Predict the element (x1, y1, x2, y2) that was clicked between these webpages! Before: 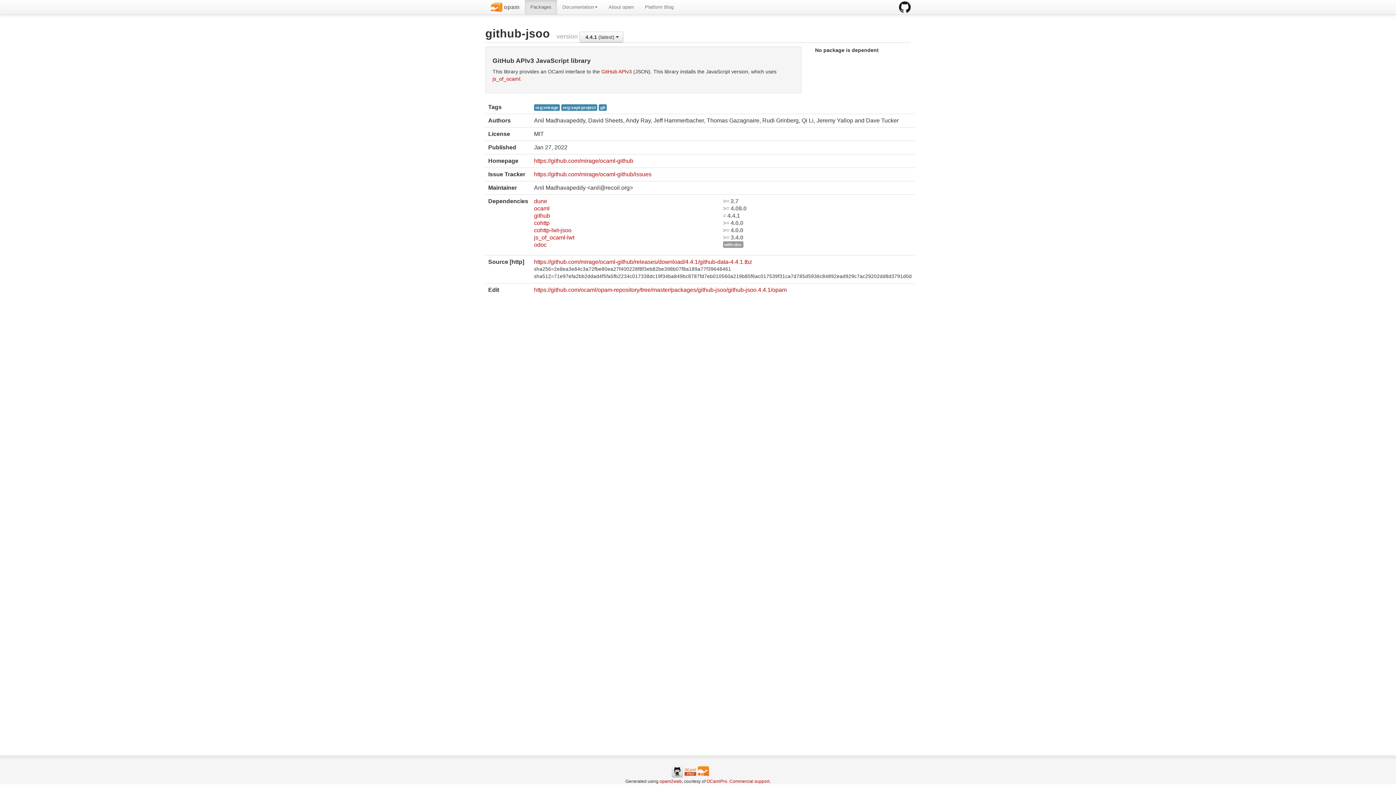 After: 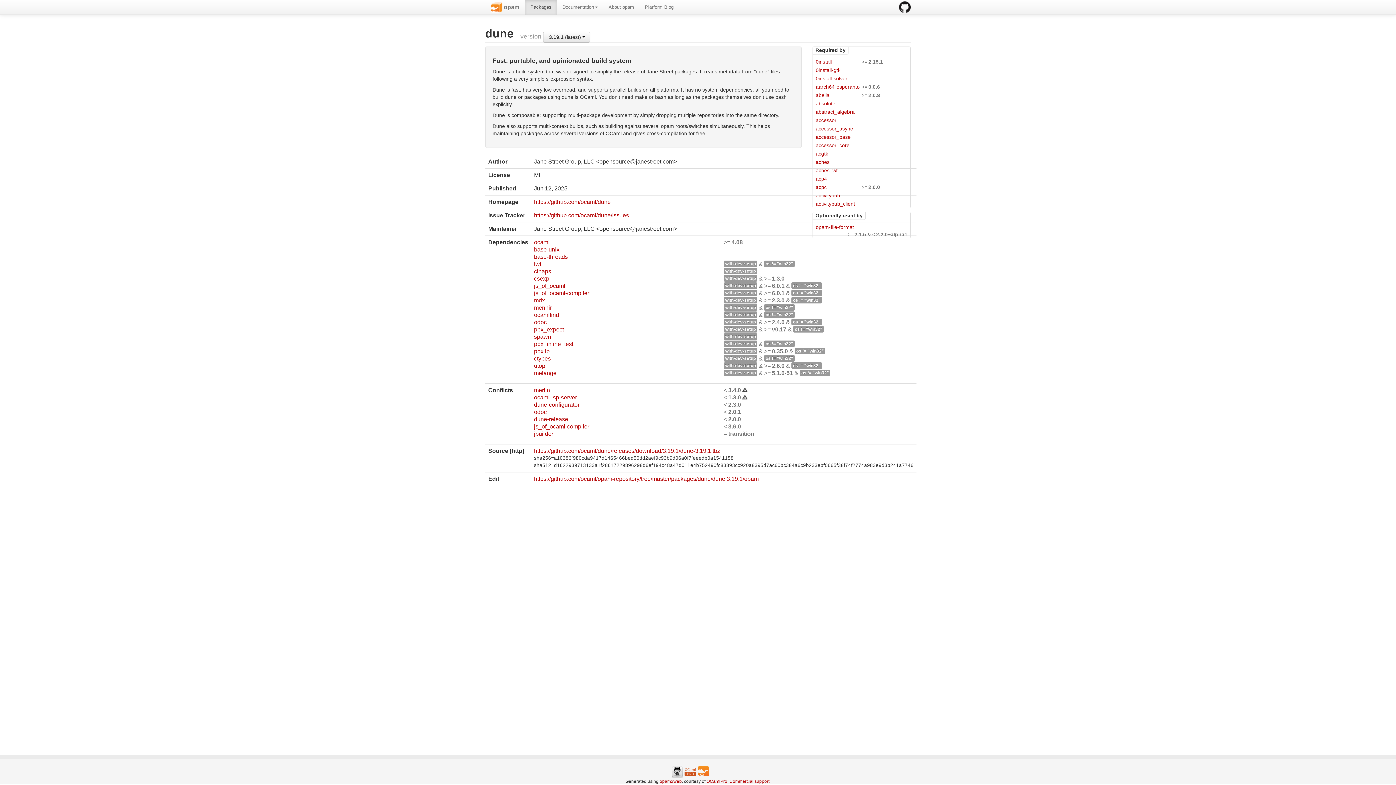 Action: label: dune bbox: (534, 198, 723, 204)